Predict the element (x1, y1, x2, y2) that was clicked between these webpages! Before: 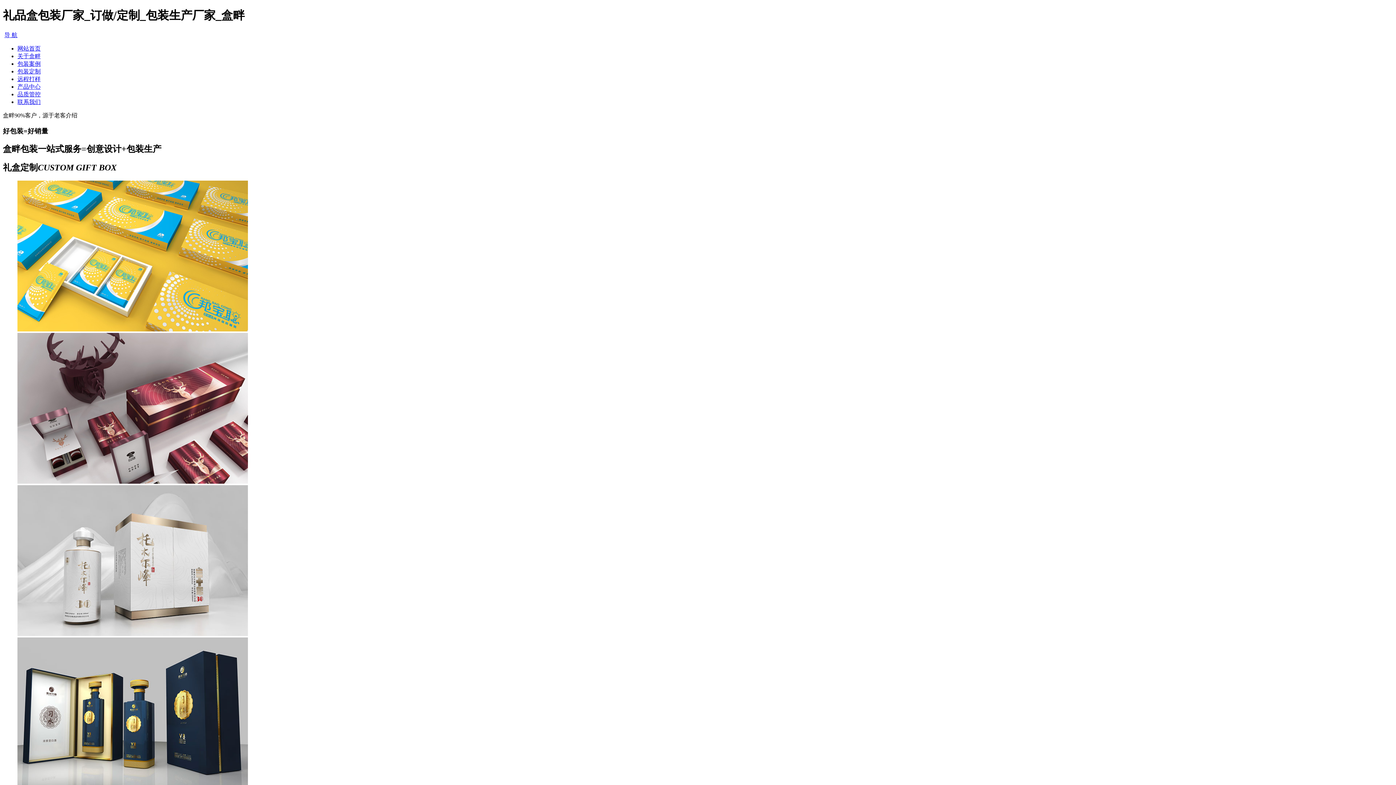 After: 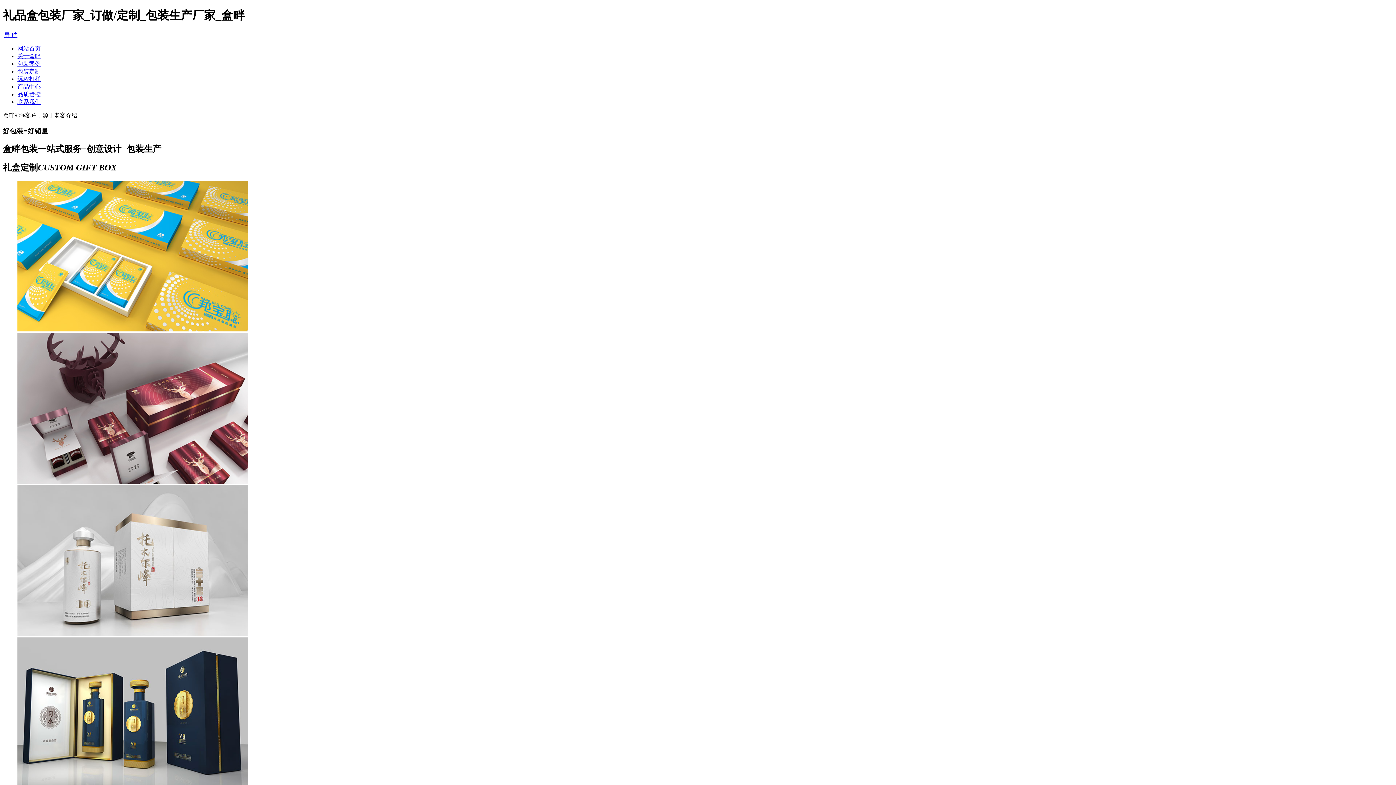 Action: label: 网站首页 bbox: (17, 45, 40, 51)